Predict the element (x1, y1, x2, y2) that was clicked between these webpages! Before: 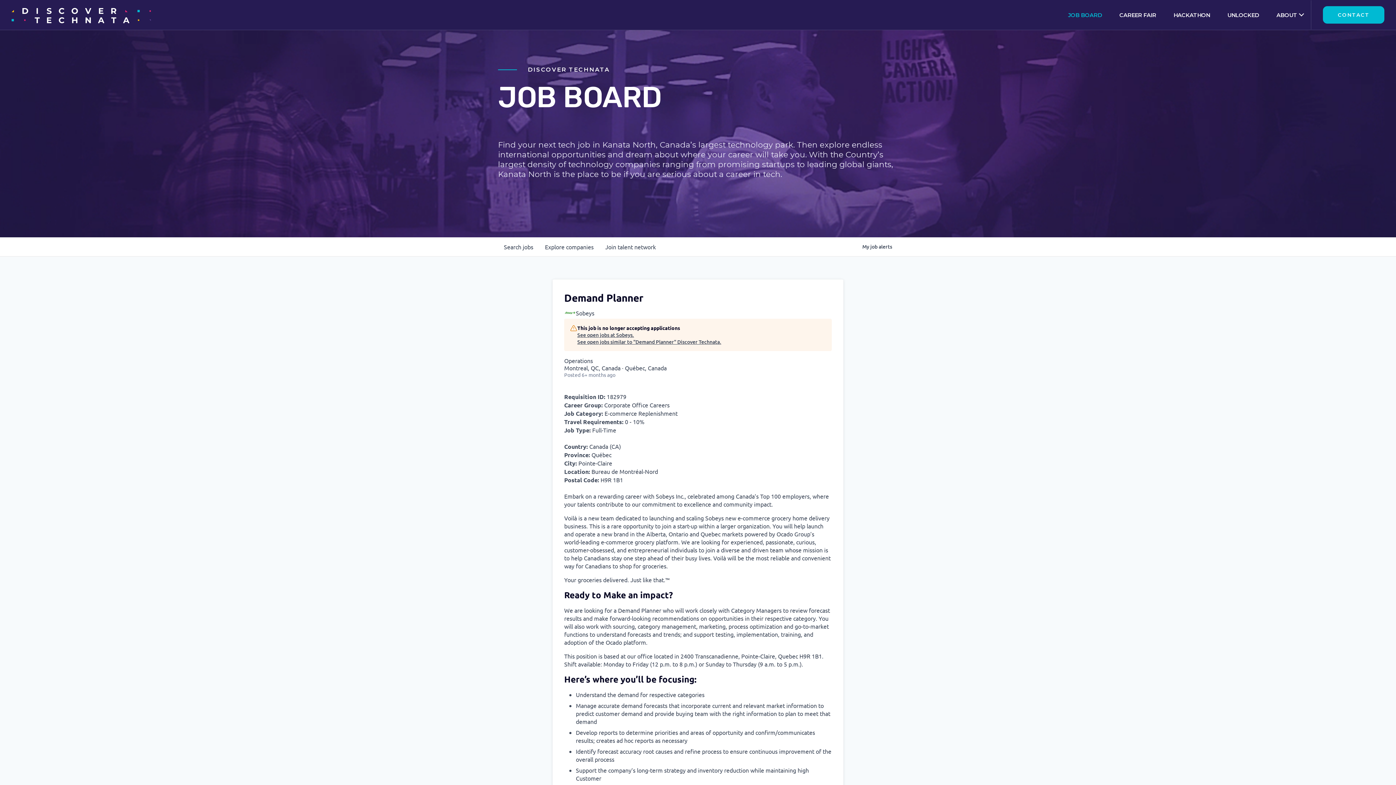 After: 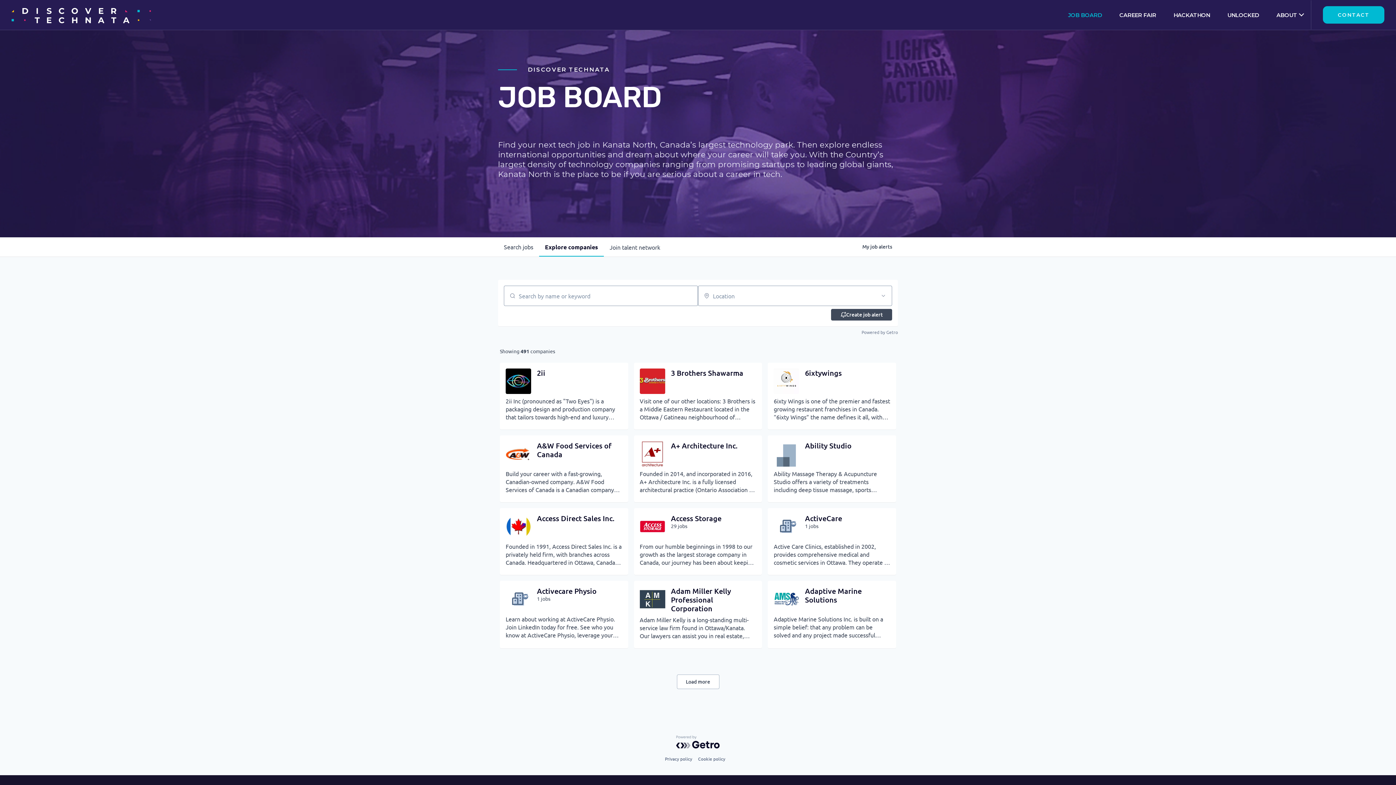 Action: label: Explore 
companies bbox: (539, 237, 599, 256)